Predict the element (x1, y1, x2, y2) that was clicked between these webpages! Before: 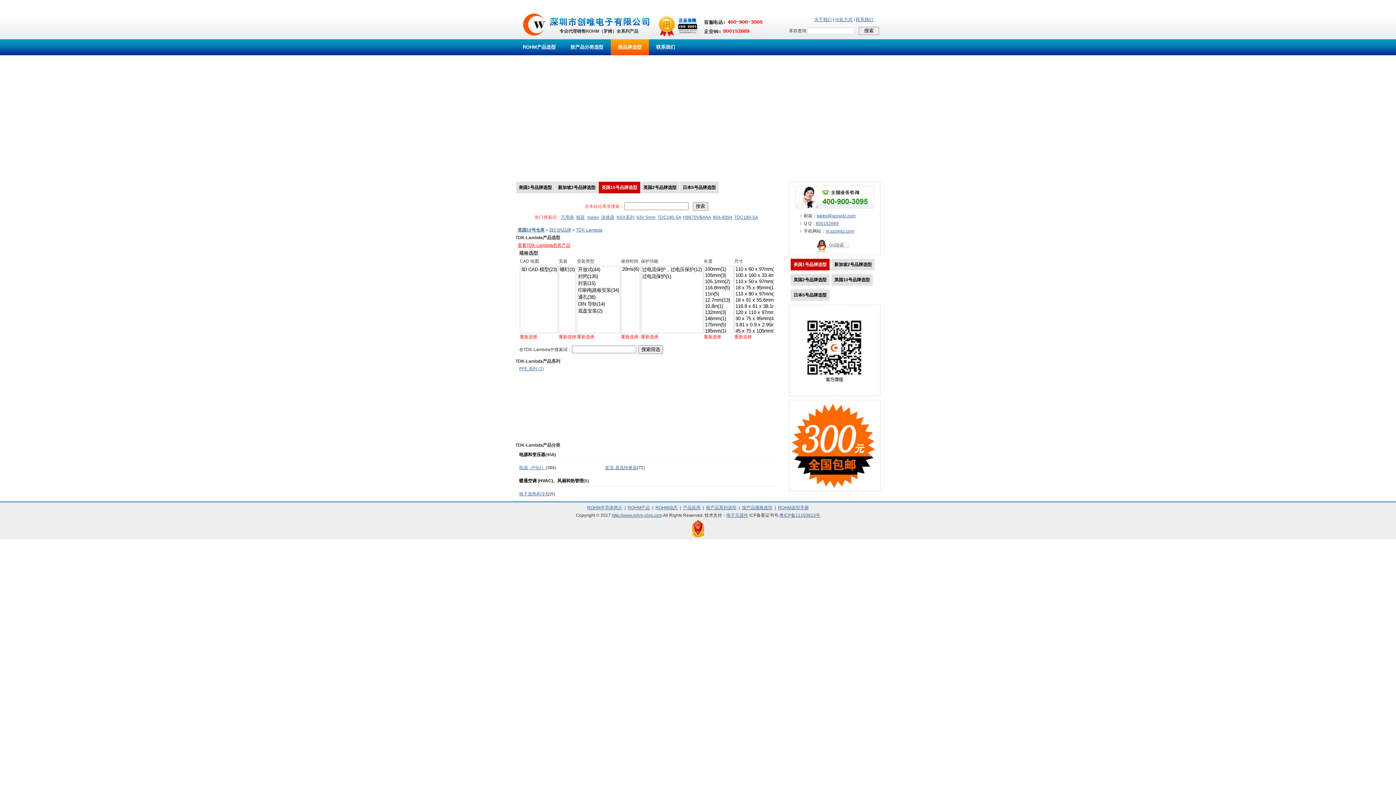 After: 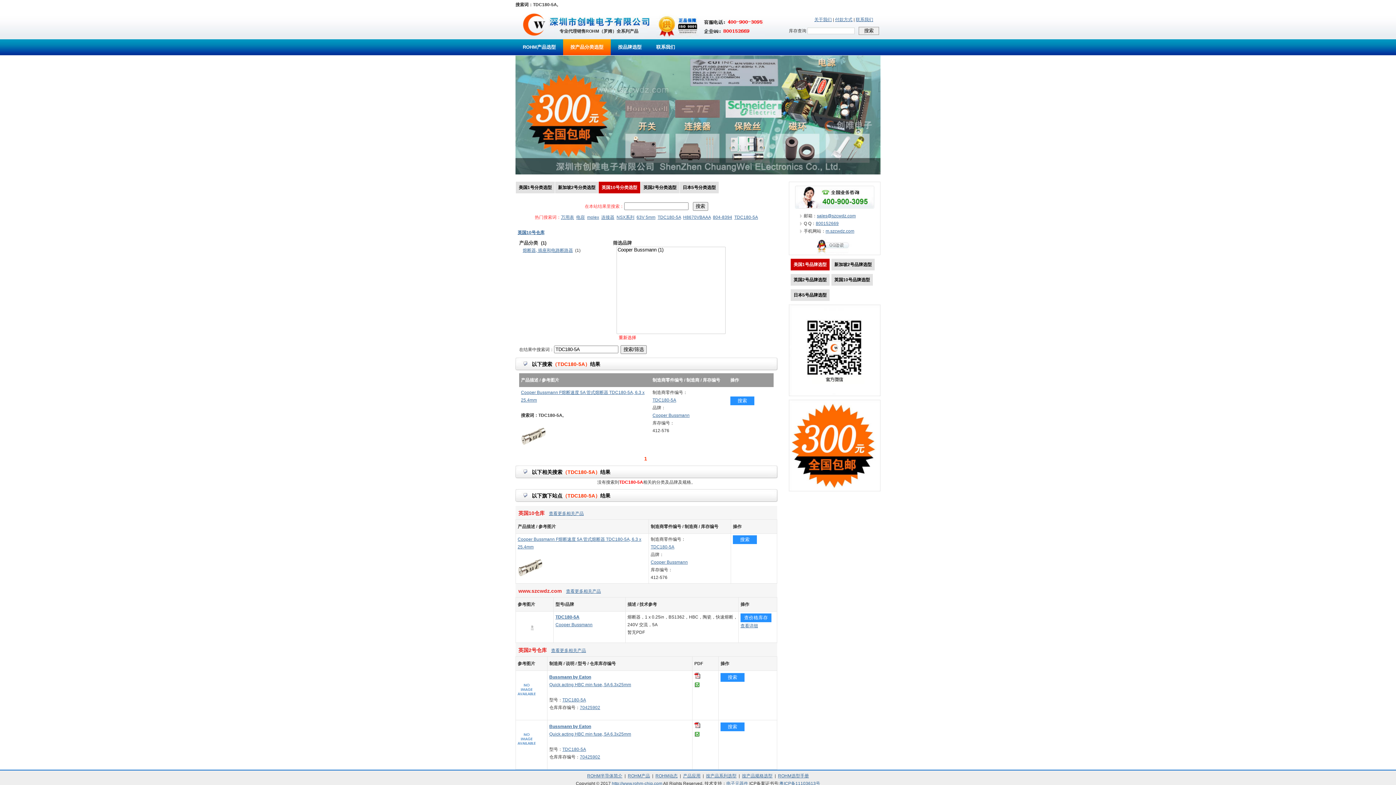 Action: label: TDC180-5A bbox: (657, 214, 681, 220)